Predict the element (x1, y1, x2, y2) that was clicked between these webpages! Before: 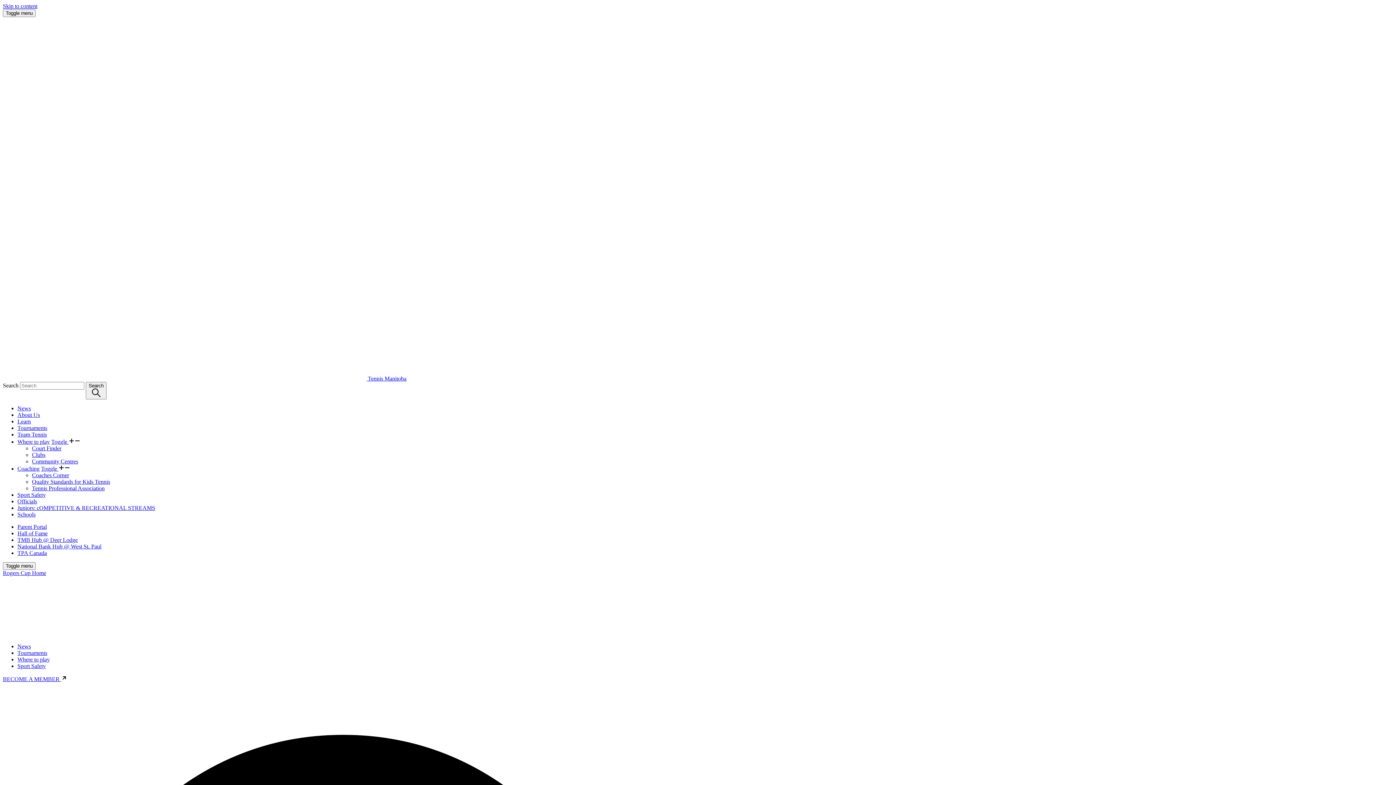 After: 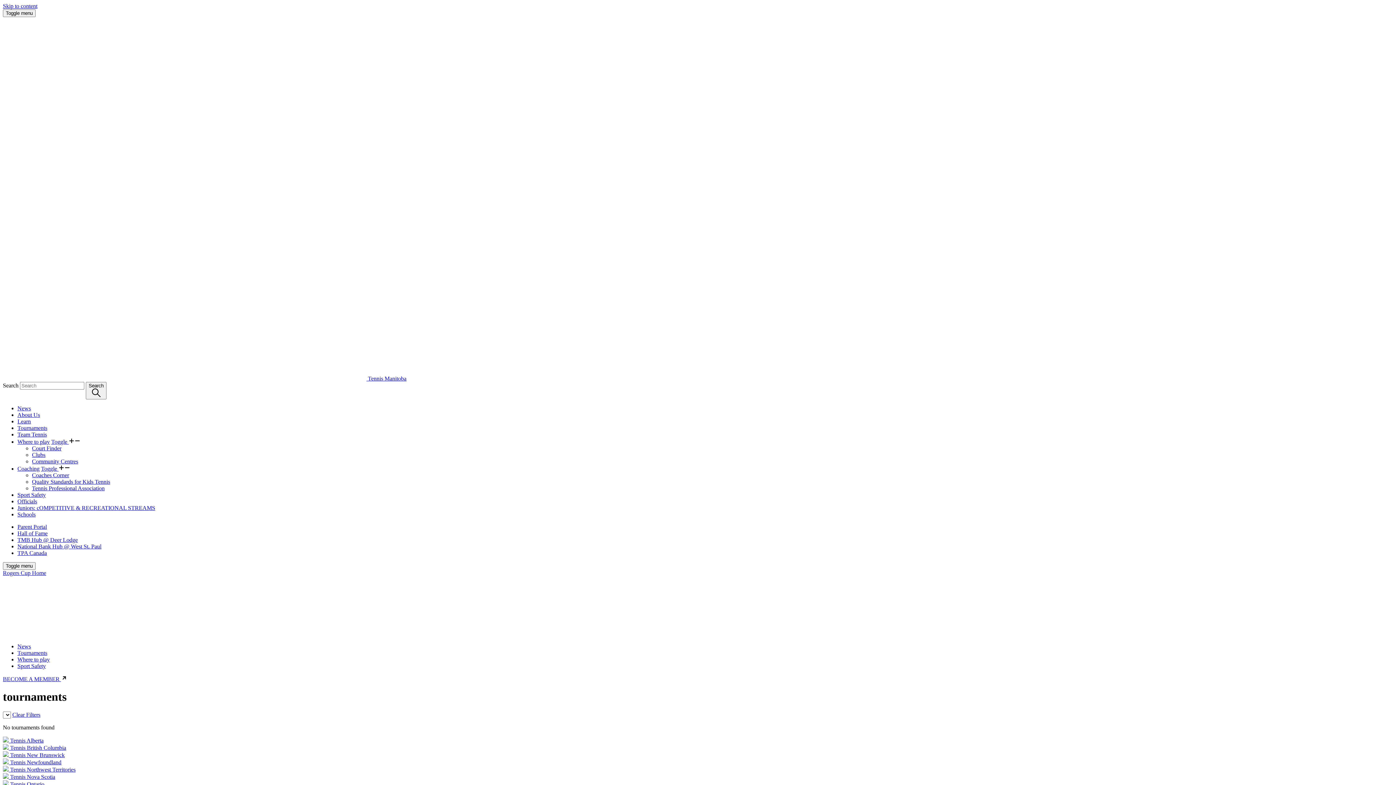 Action: label: Tournaments bbox: (17, 650, 47, 656)